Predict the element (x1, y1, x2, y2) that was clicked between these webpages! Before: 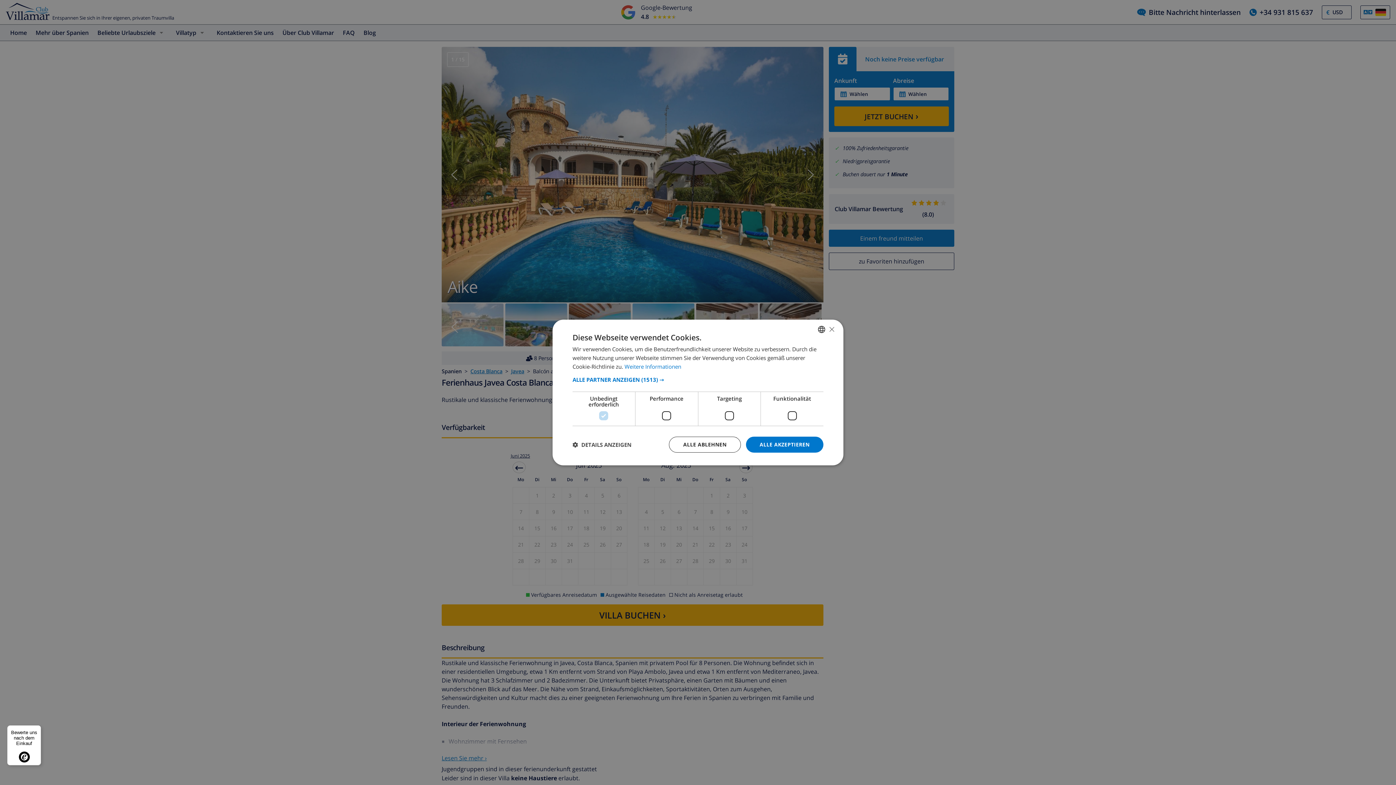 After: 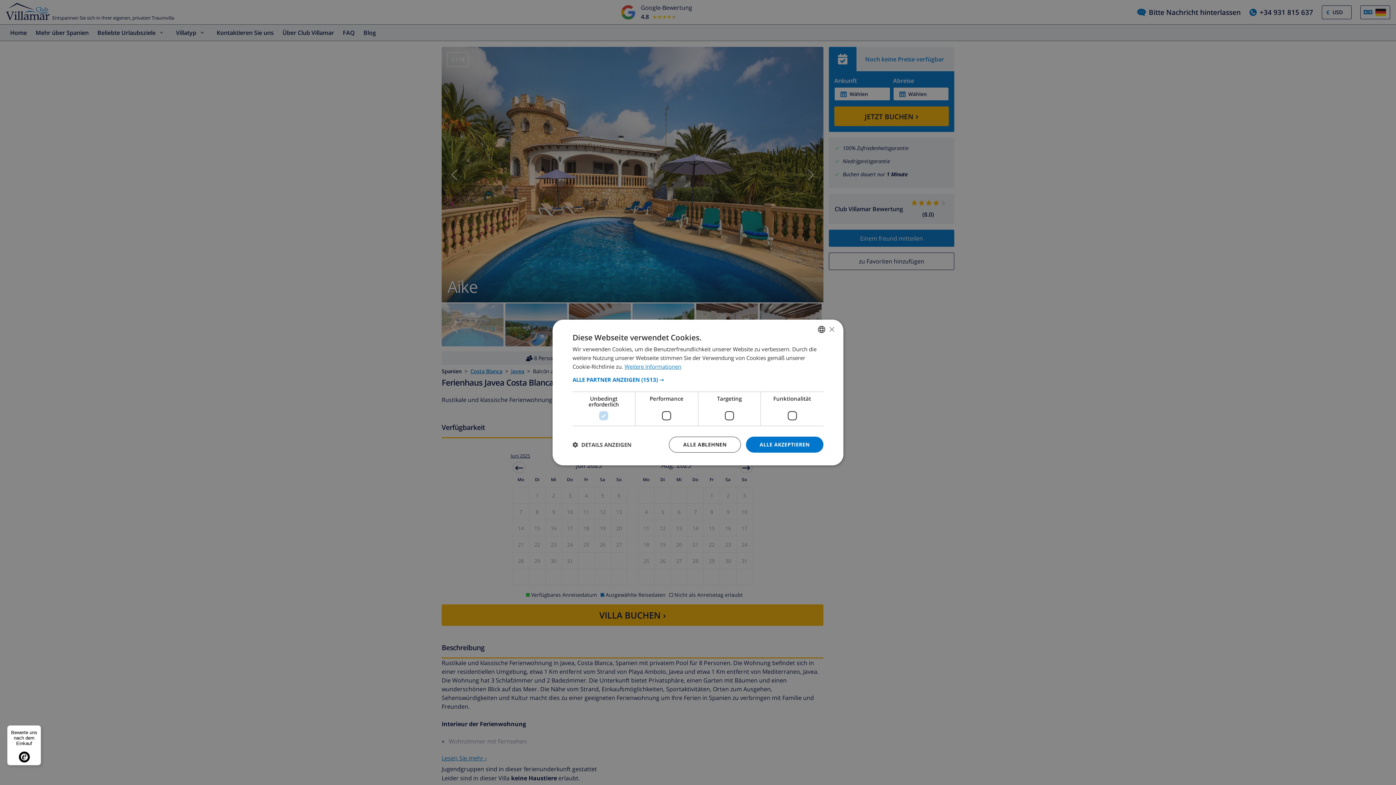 Action: label: Weitere Informationen, opens a new window bbox: (624, 363, 681, 370)